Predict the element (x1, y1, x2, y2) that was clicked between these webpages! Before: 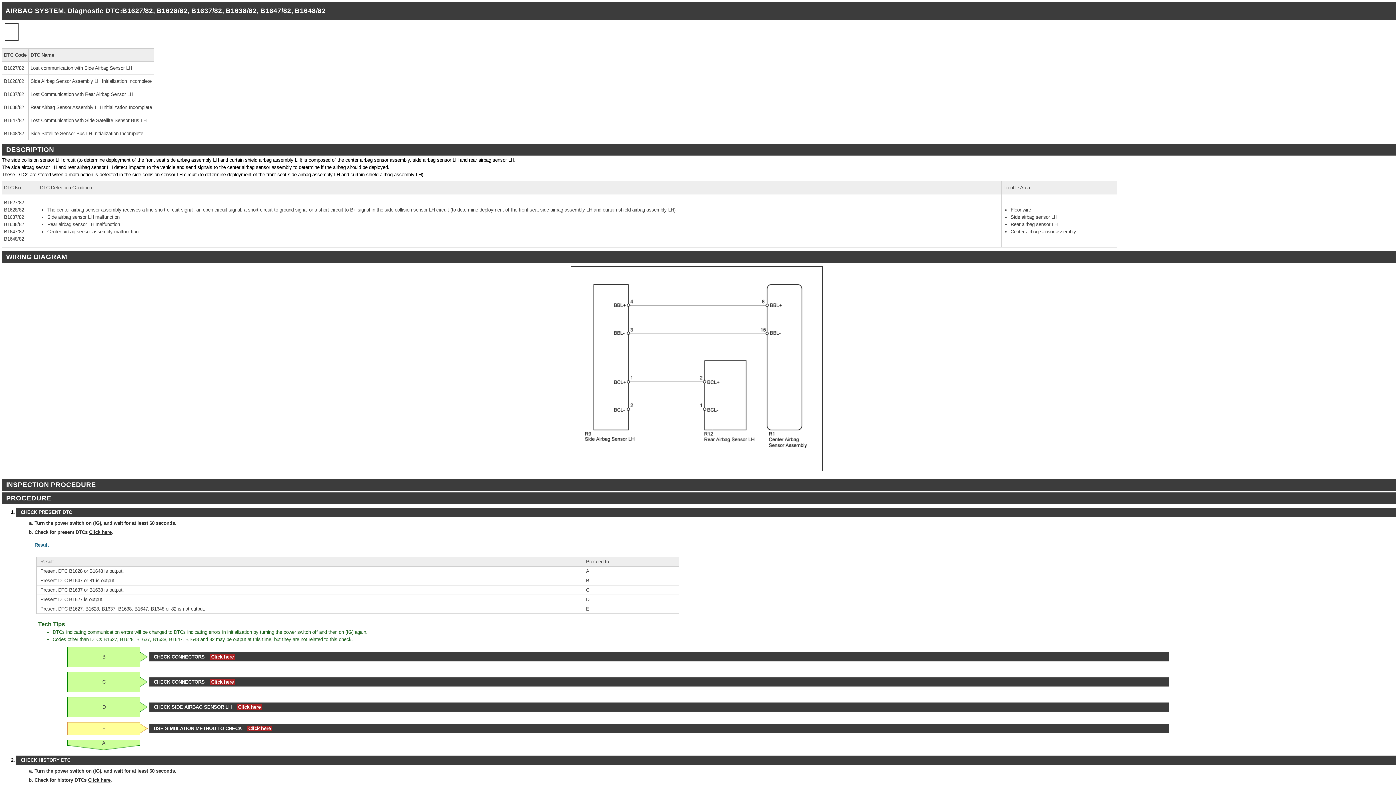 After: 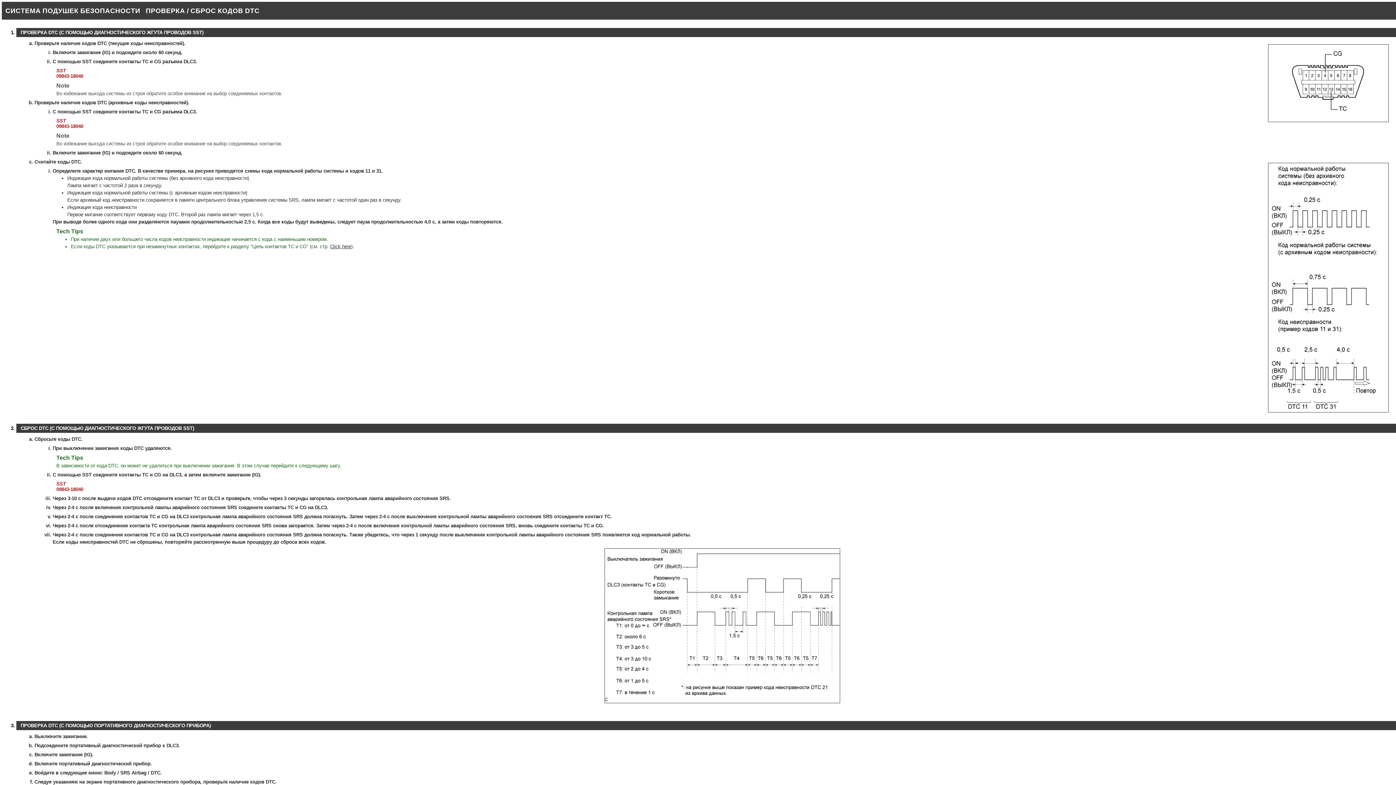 Action: label: Click here bbox: (88, 777, 110, 783)